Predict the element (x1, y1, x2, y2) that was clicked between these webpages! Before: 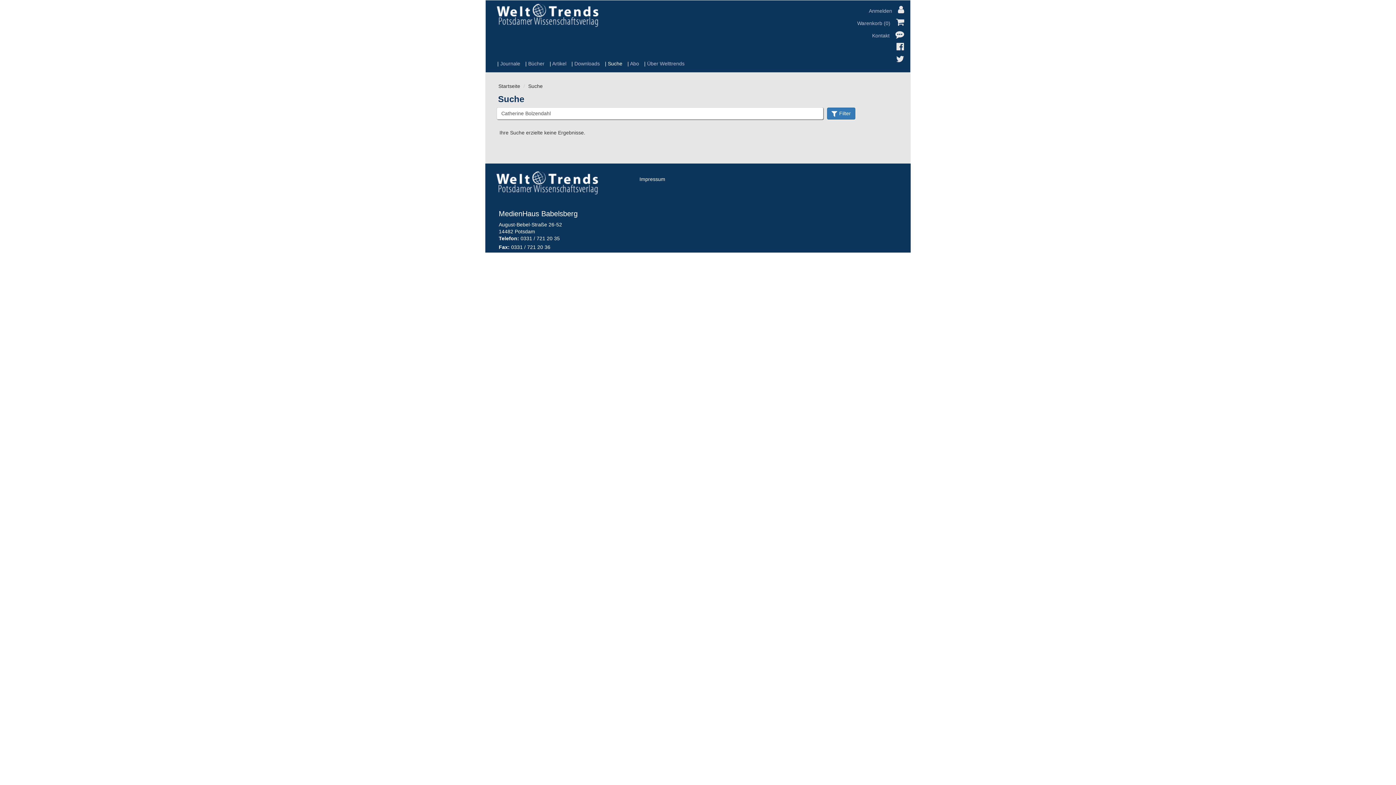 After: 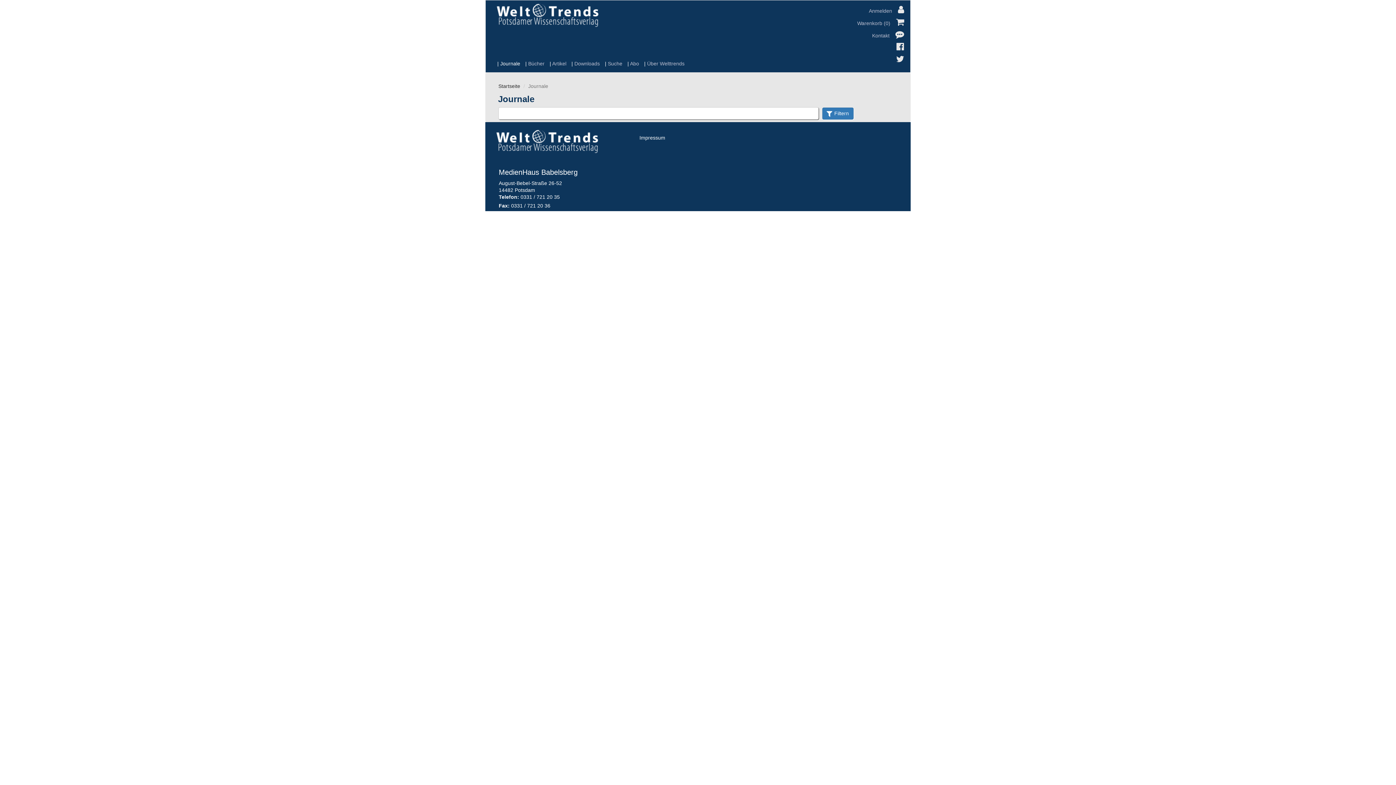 Action: bbox: (492, 55, 520, 72) label: Journale